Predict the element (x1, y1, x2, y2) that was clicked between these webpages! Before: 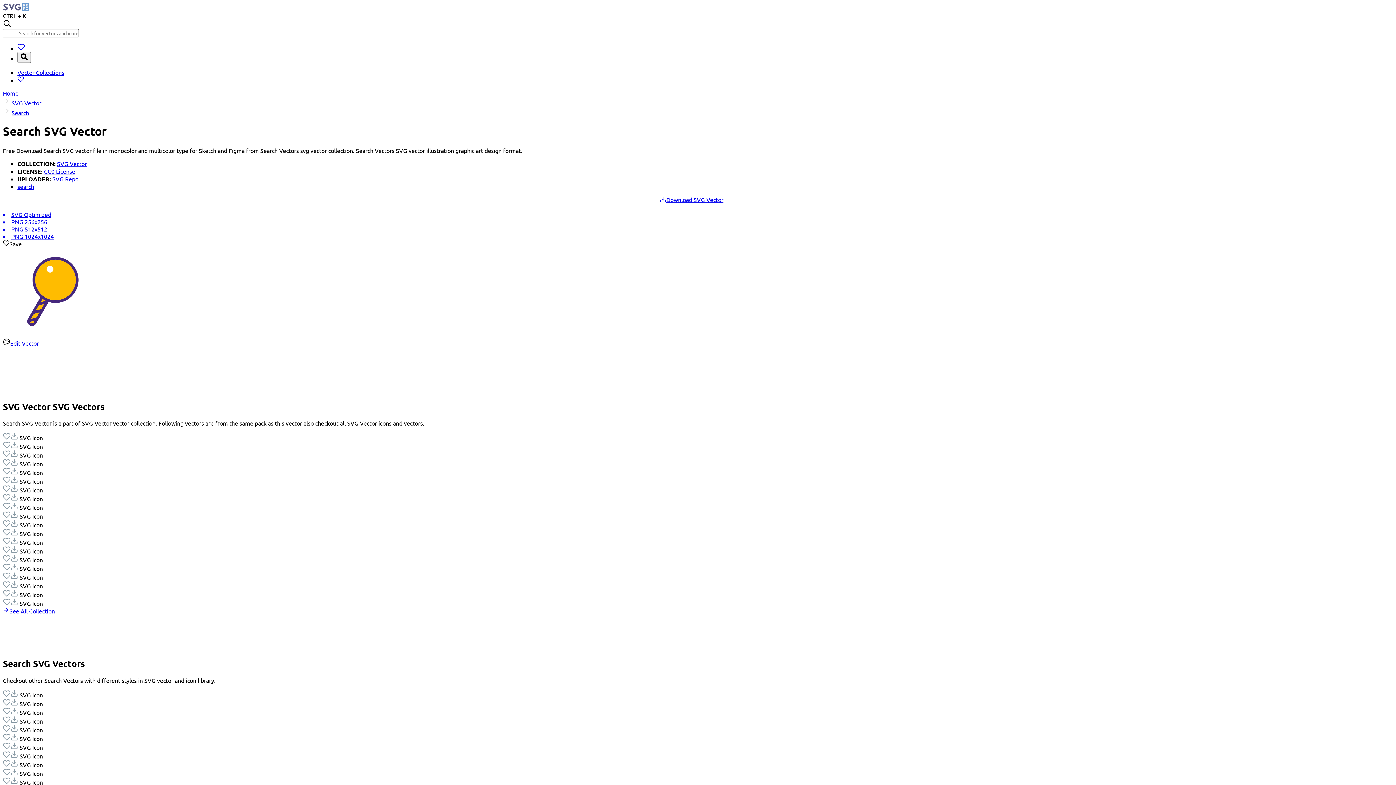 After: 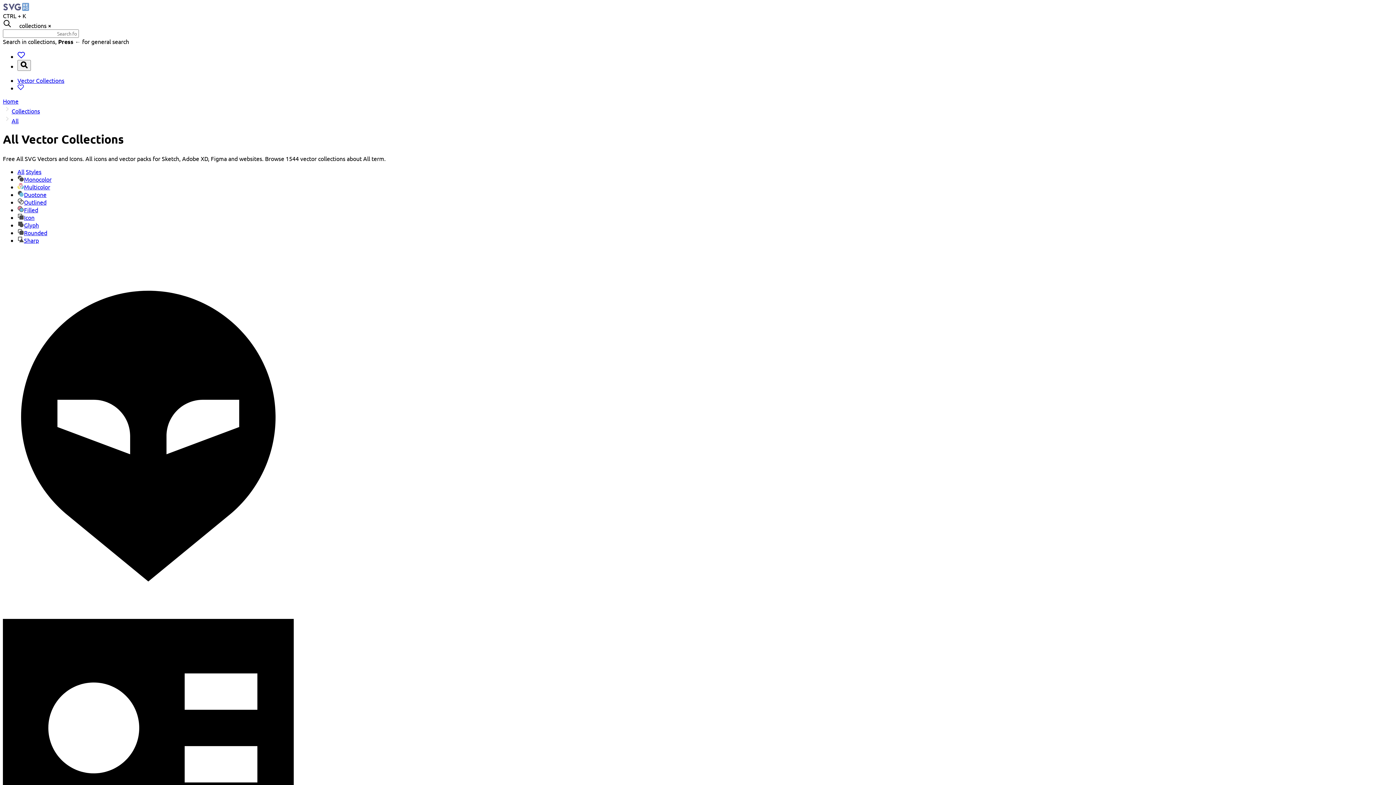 Action: label: See All Collection bbox: (2, 607, 1393, 615)